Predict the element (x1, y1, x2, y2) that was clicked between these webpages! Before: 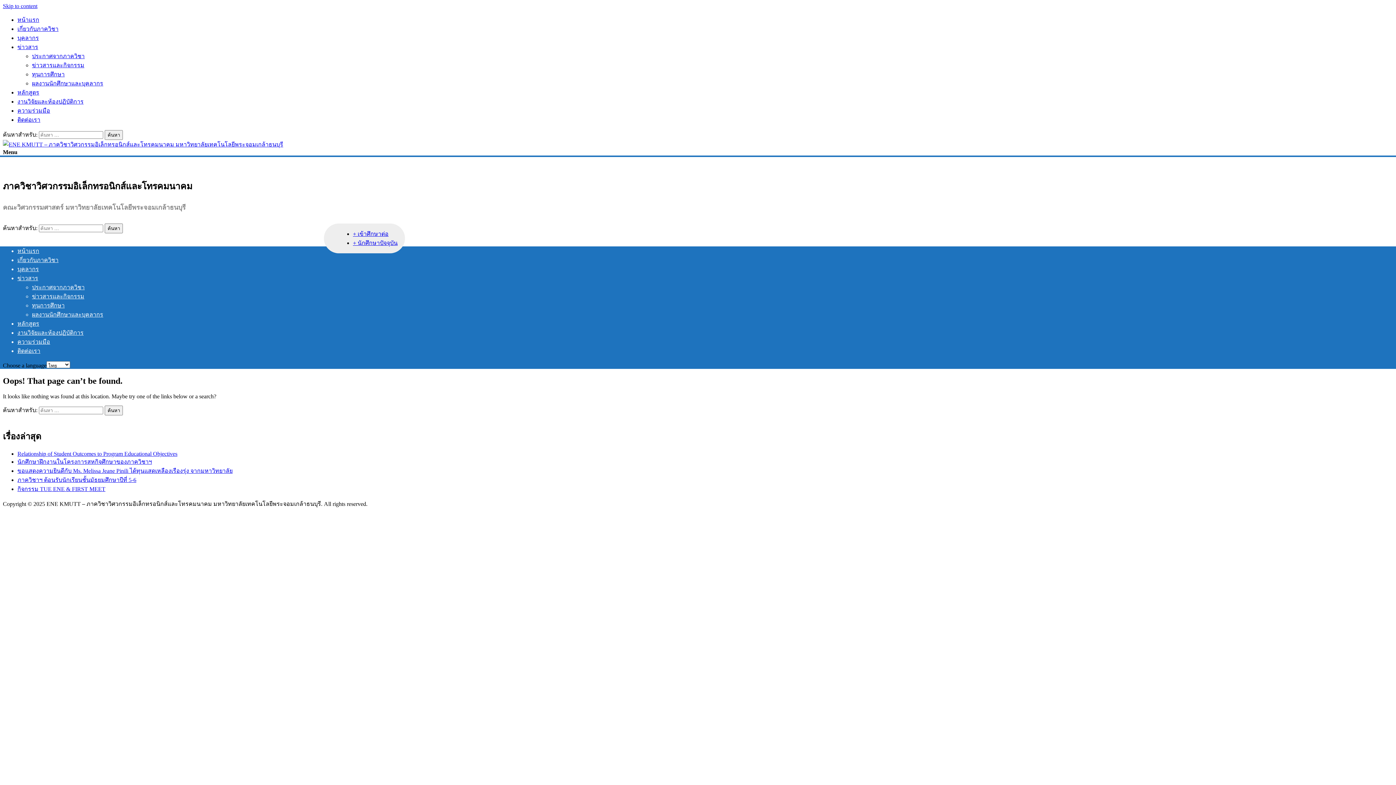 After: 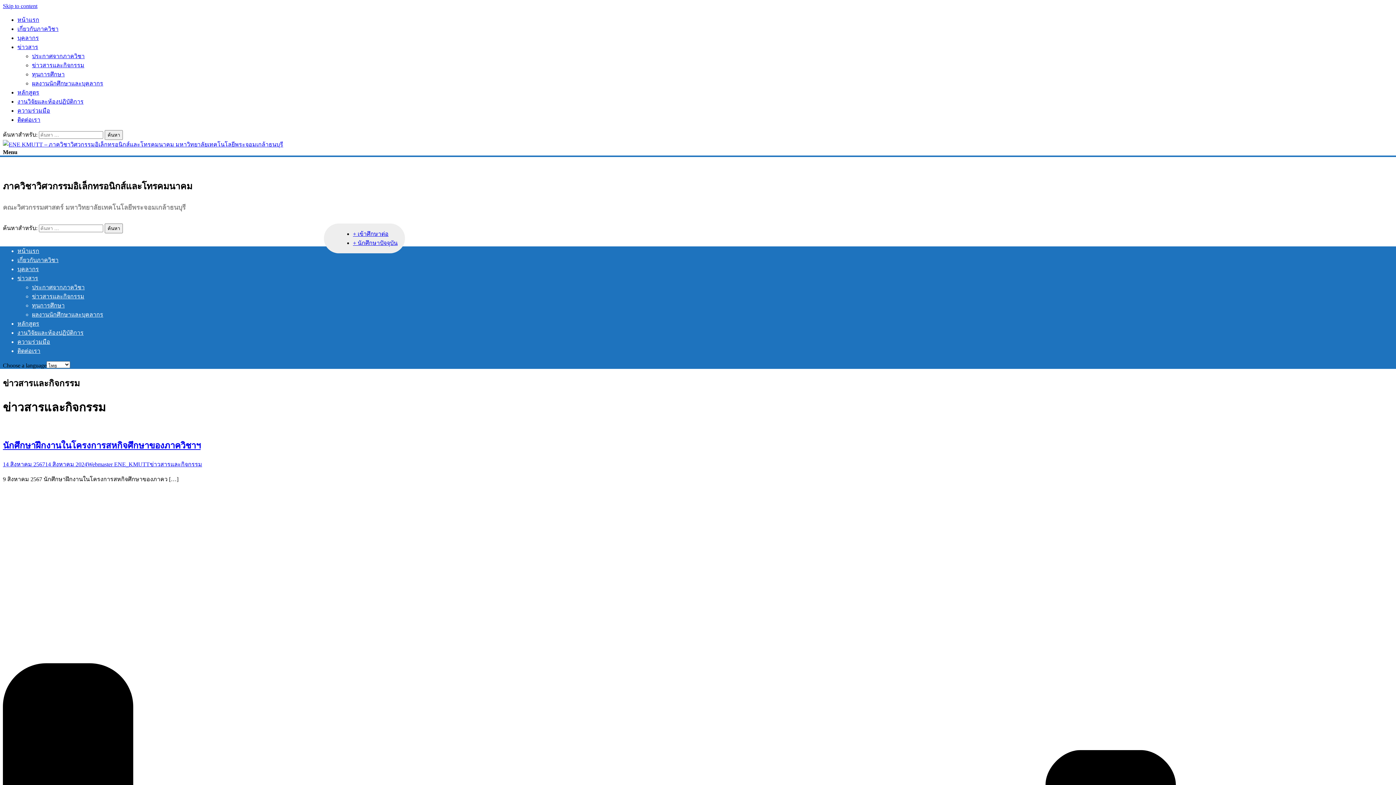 Action: label: ข่าวสาร bbox: (17, 275, 38, 281)